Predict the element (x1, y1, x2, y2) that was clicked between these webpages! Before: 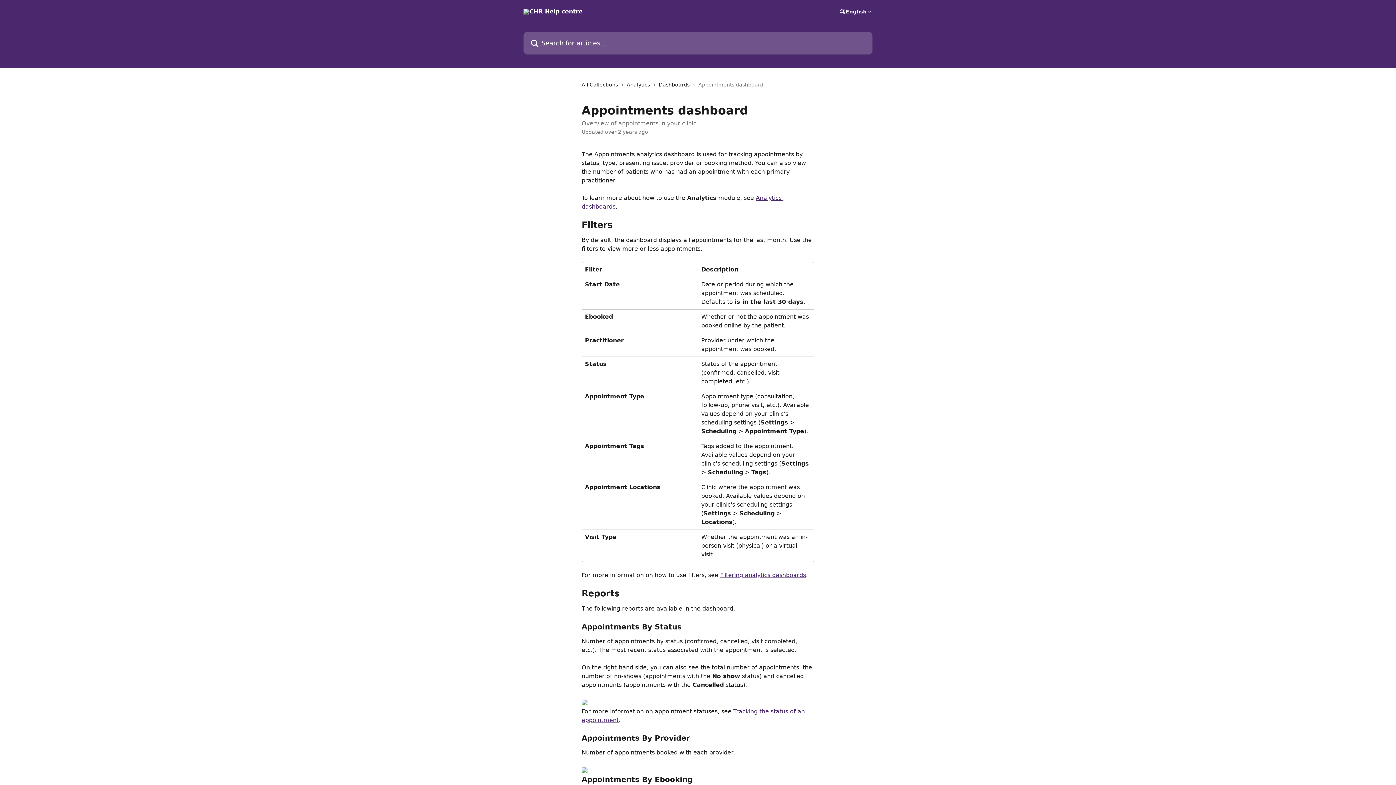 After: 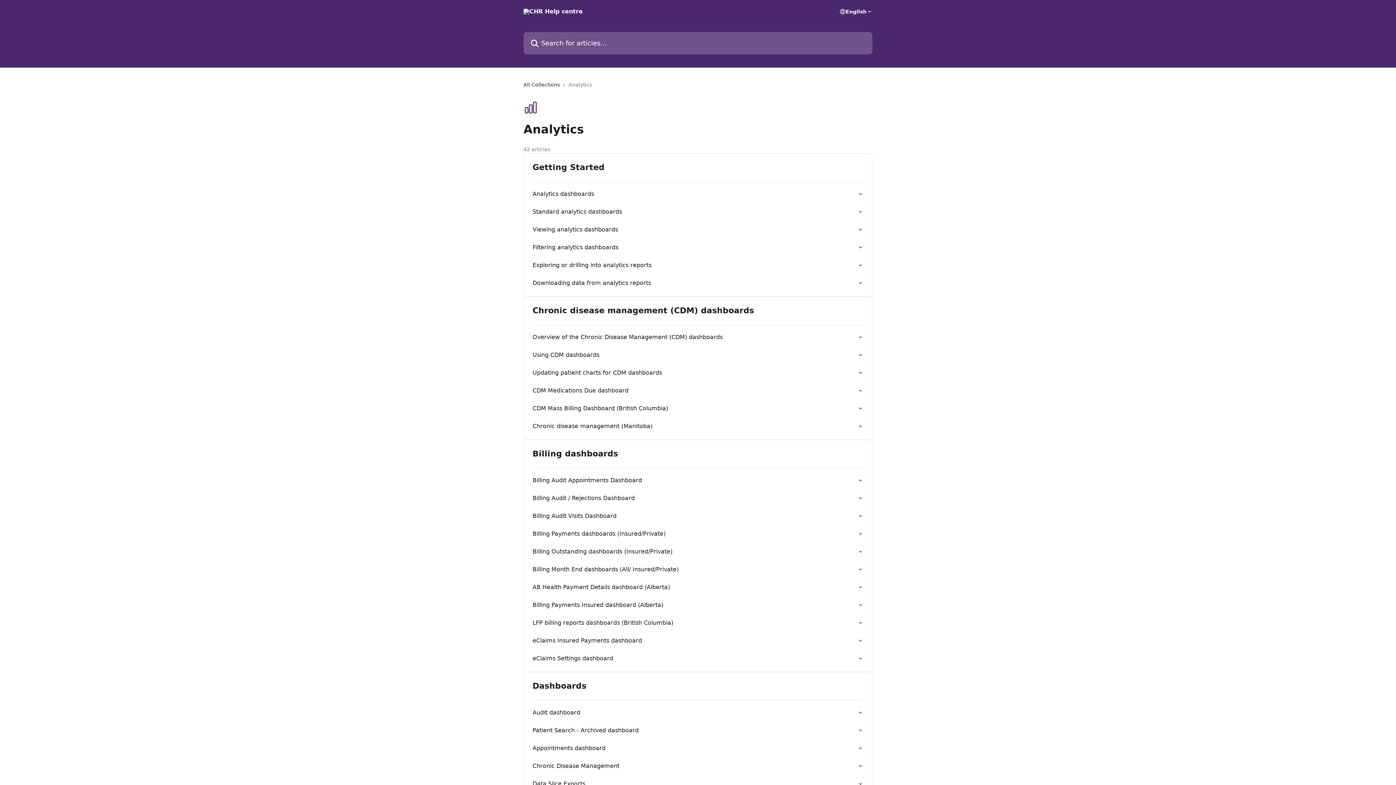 Action: bbox: (626, 80, 653, 88) label: Analytics